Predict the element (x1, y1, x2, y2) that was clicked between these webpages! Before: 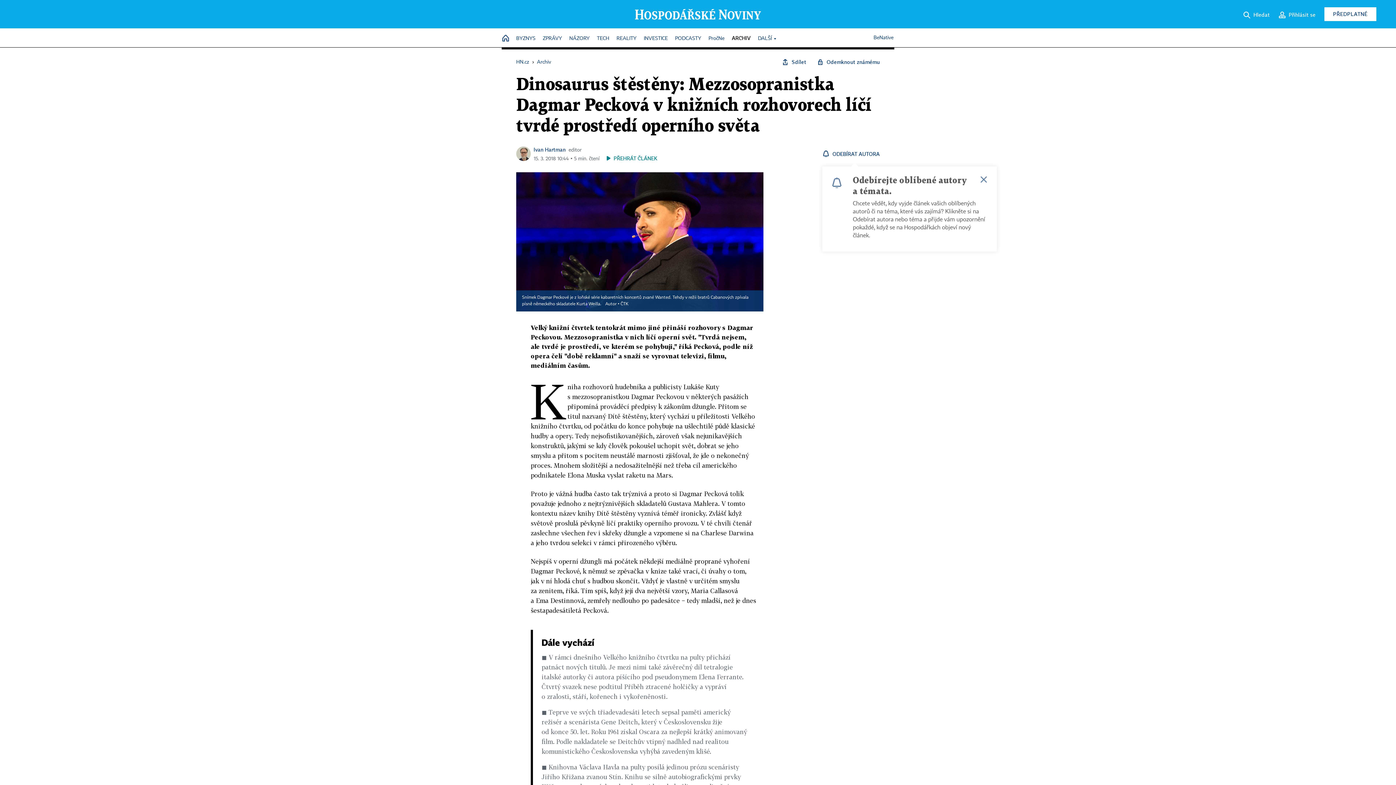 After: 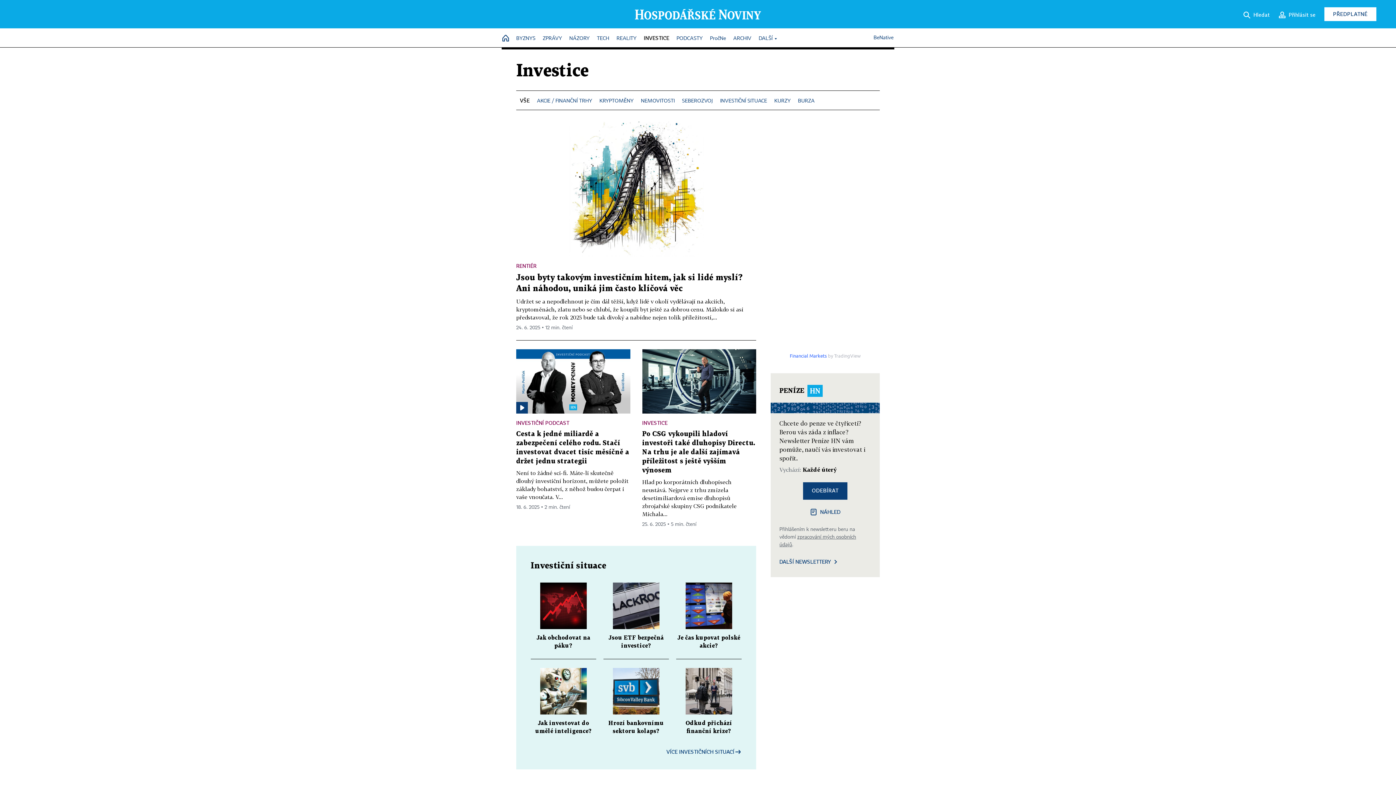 Action: label: INVESTICE bbox: (644, 32, 668, 45)